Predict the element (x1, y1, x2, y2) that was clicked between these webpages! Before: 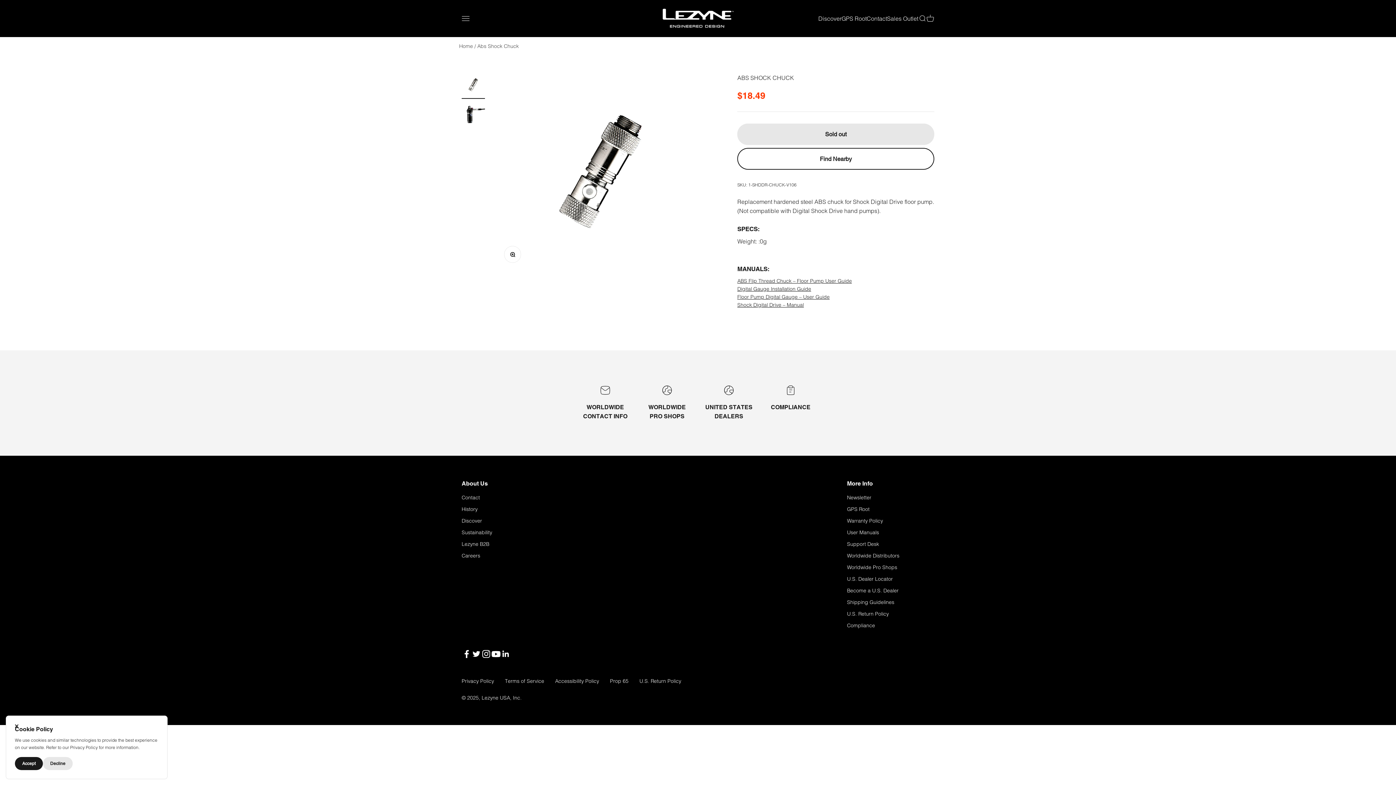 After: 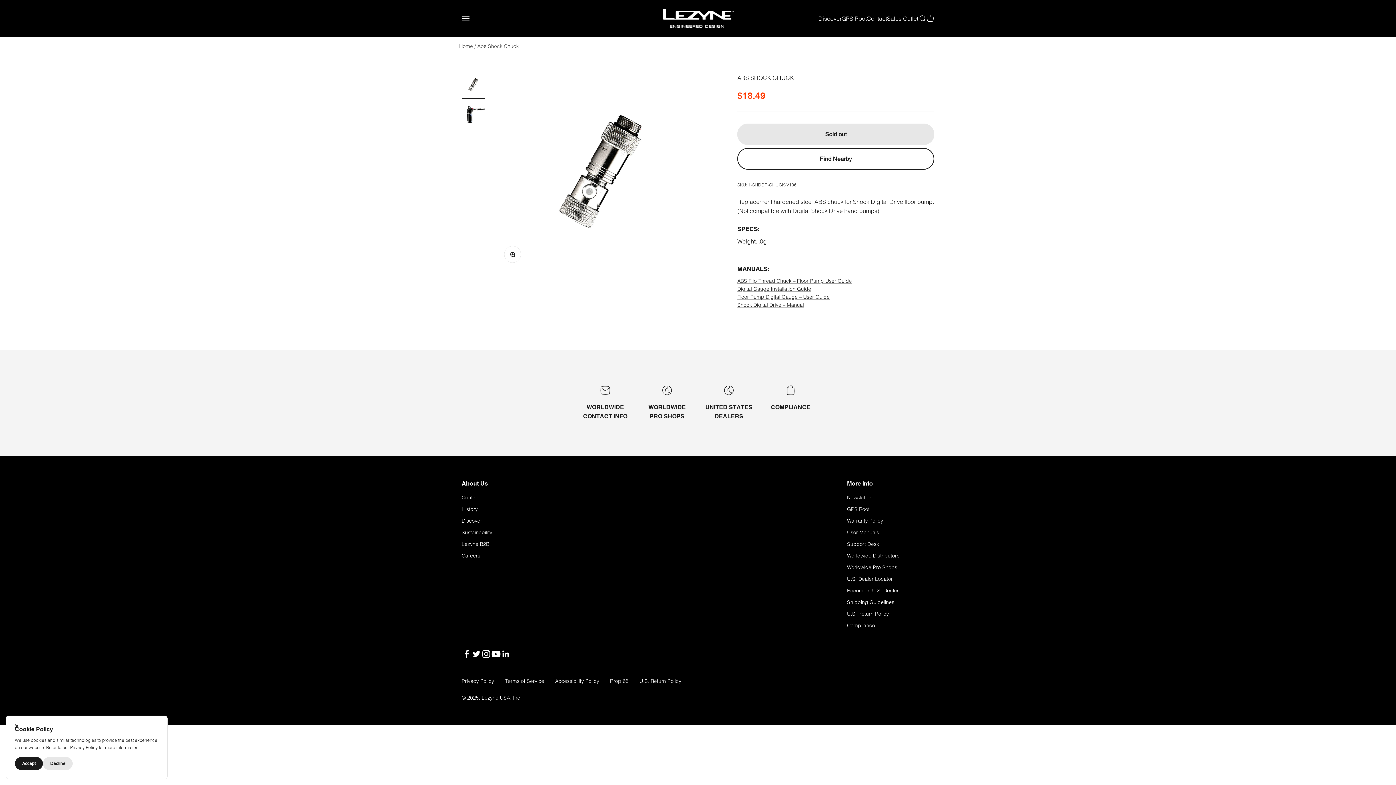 Action: bbox: (737, 301, 934, 309) label: Shock Digital Drive – Manual